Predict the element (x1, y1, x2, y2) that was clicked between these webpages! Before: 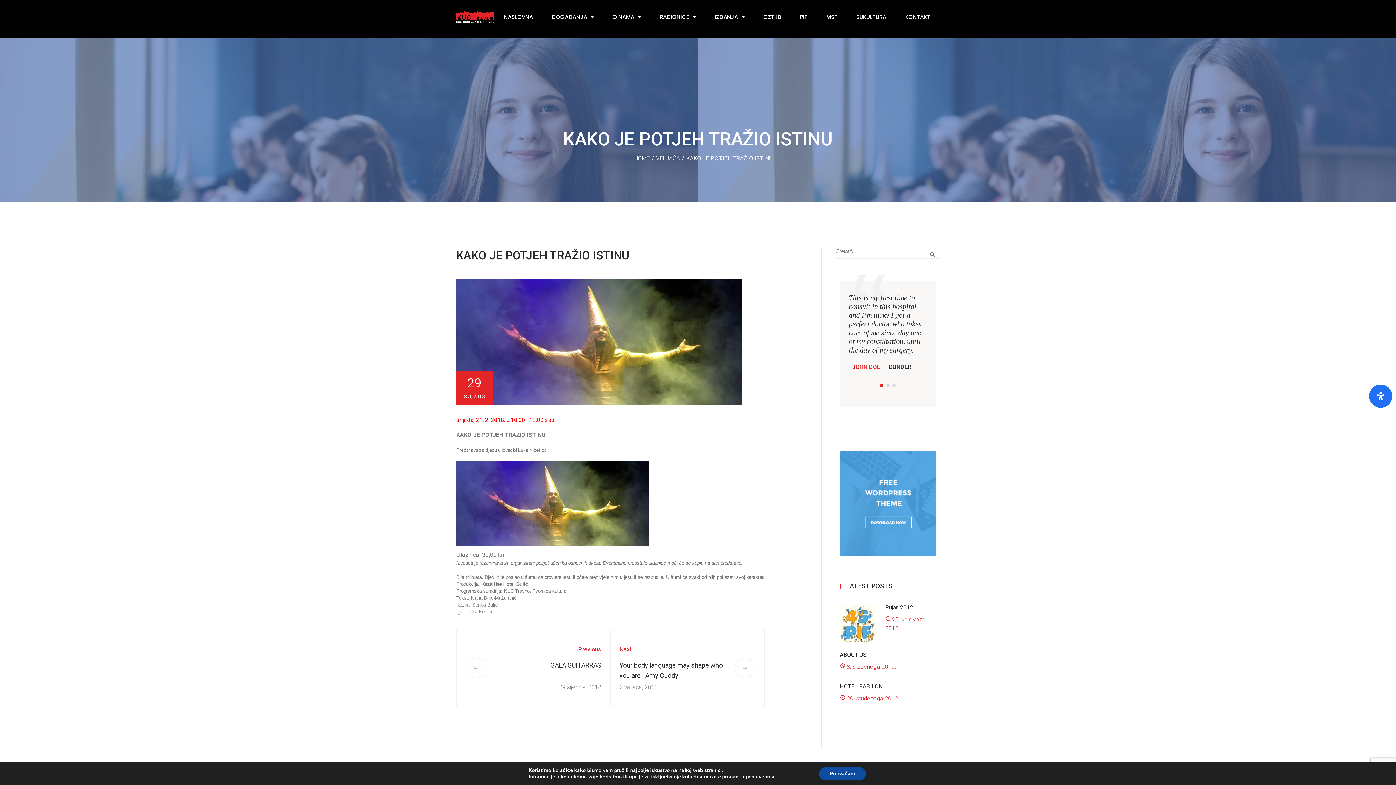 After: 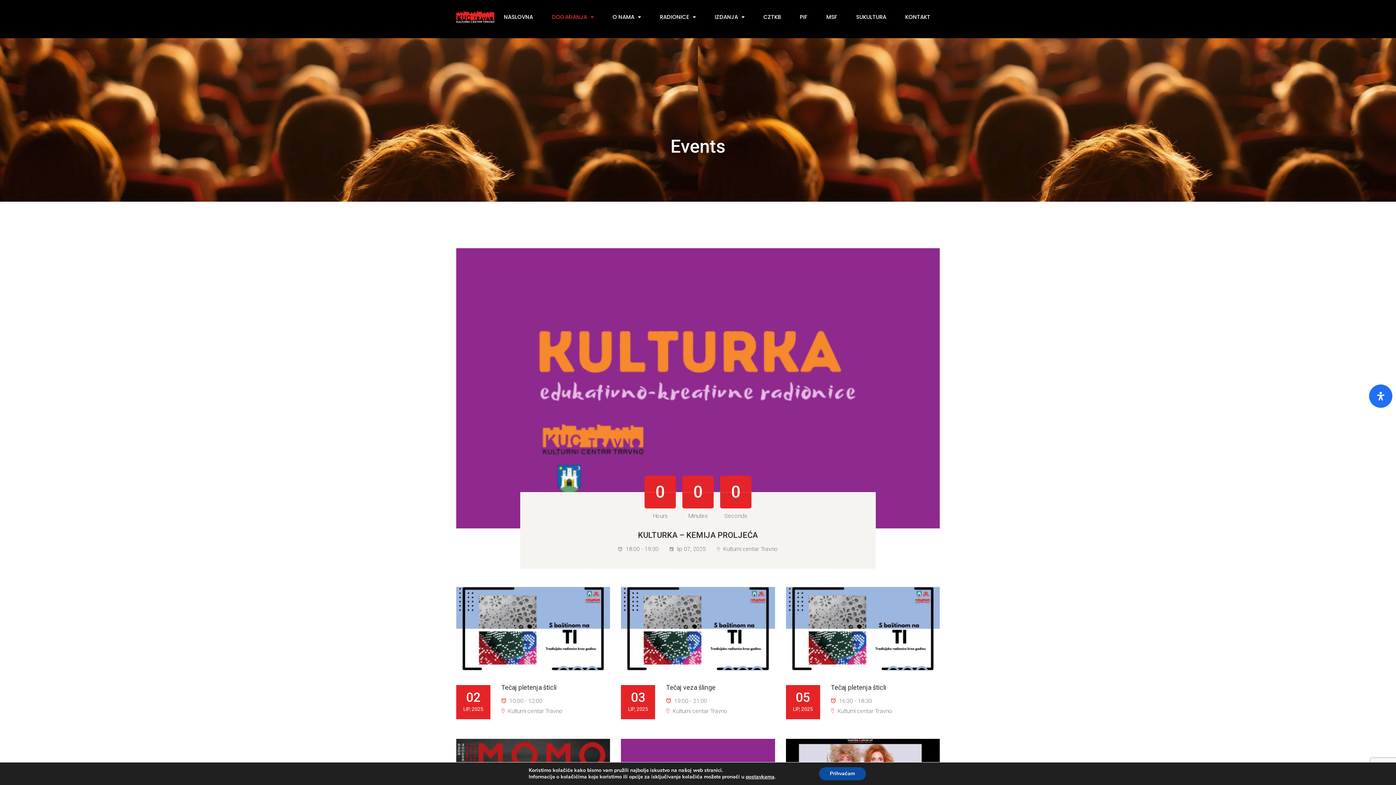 Action: label: DOGAĐANJA bbox: (548, 9, 597, 24)